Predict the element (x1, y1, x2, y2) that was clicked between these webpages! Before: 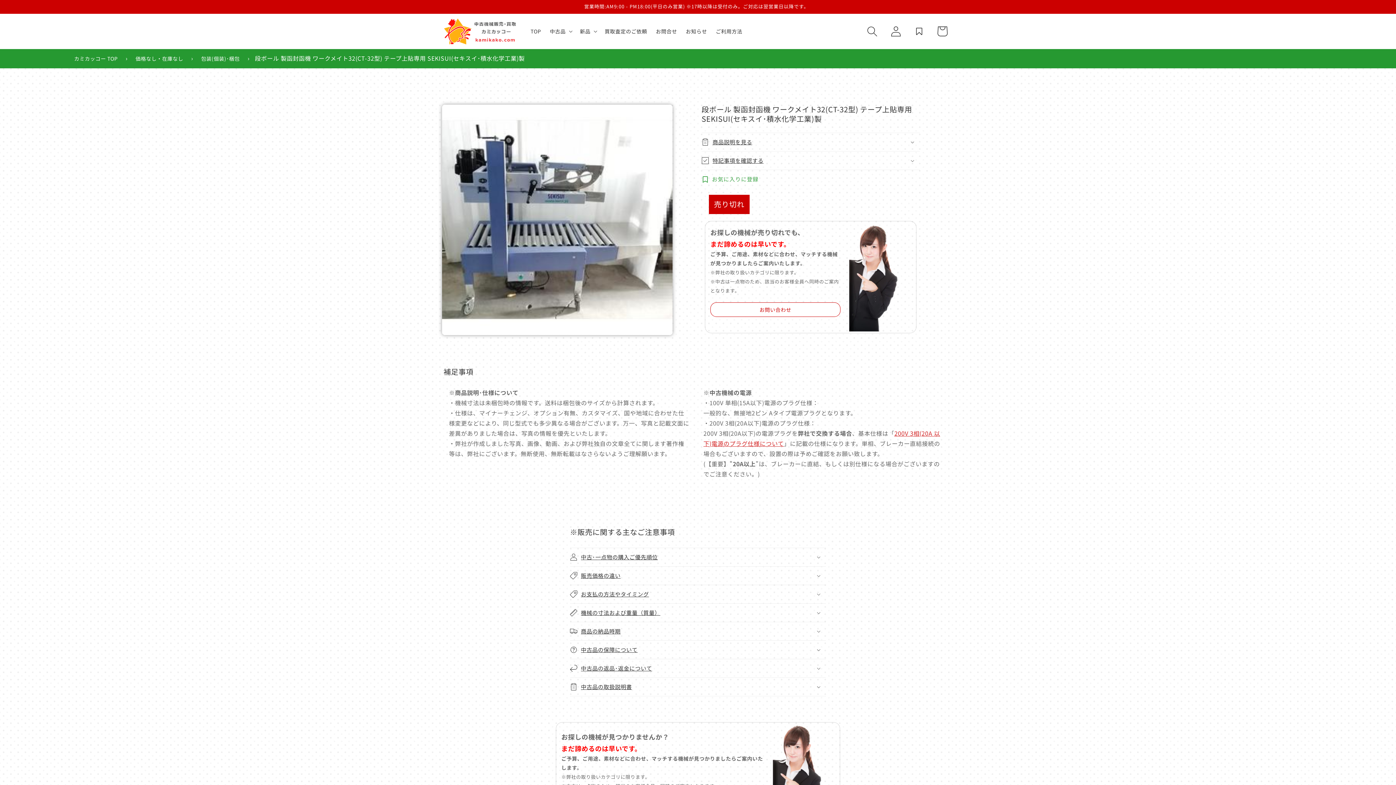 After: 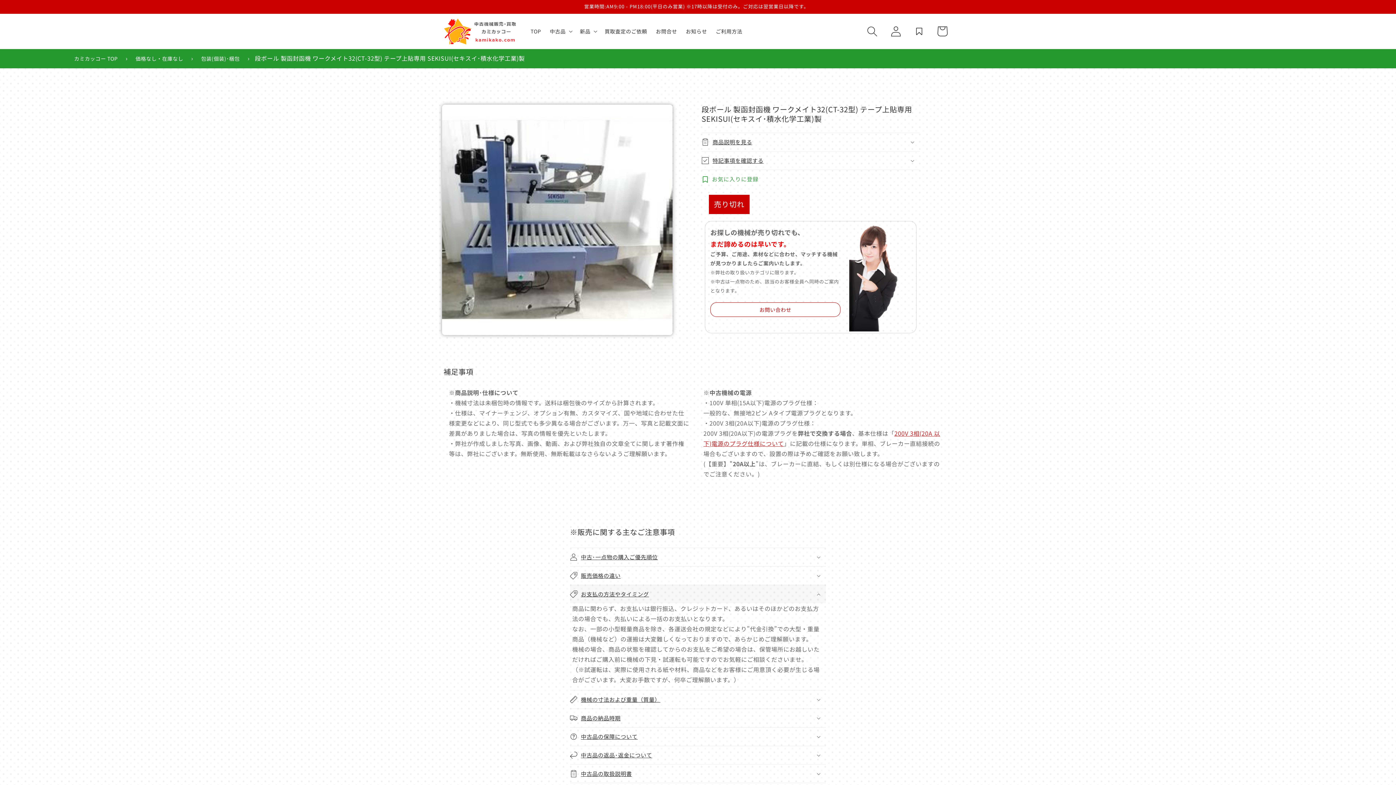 Action: label: お支払の方法やタイミング bbox: (570, 585, 826, 603)